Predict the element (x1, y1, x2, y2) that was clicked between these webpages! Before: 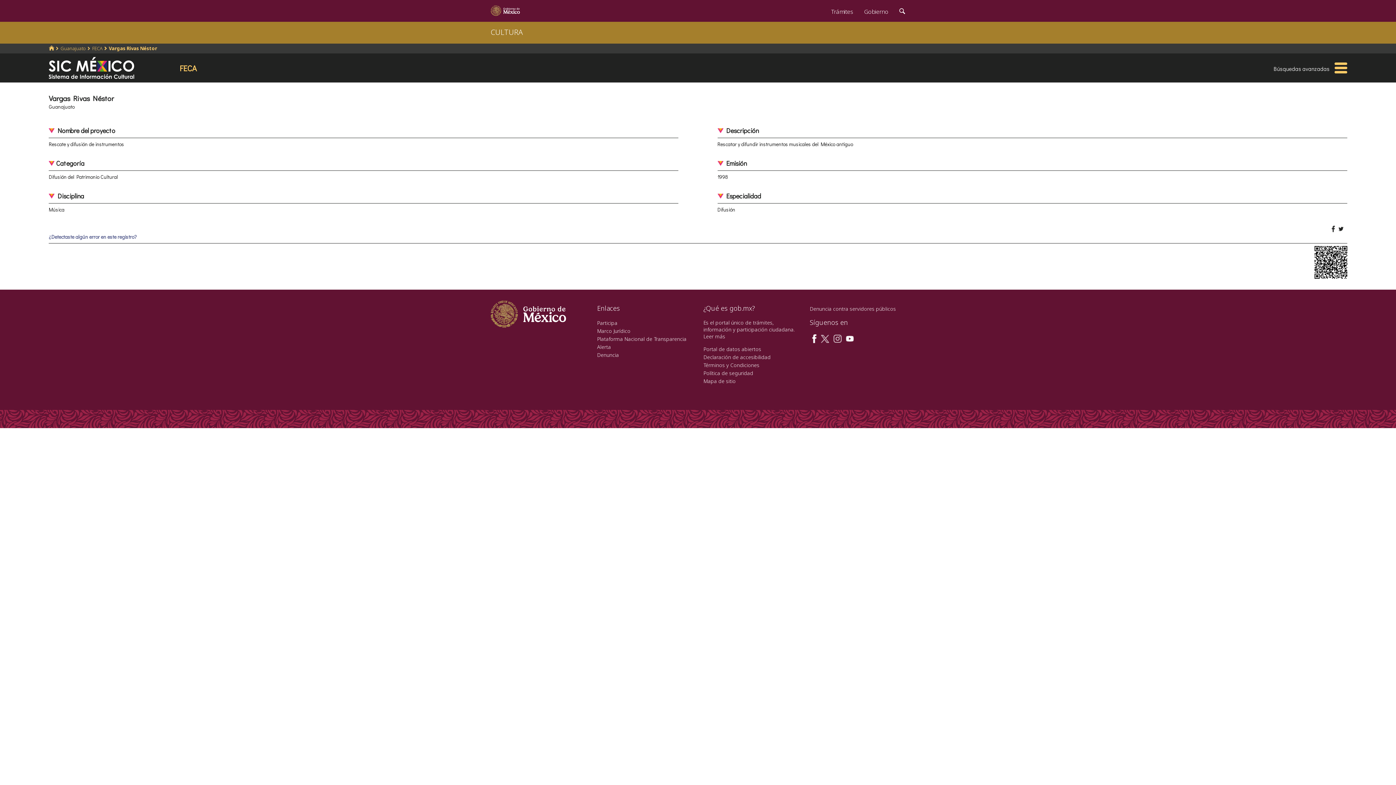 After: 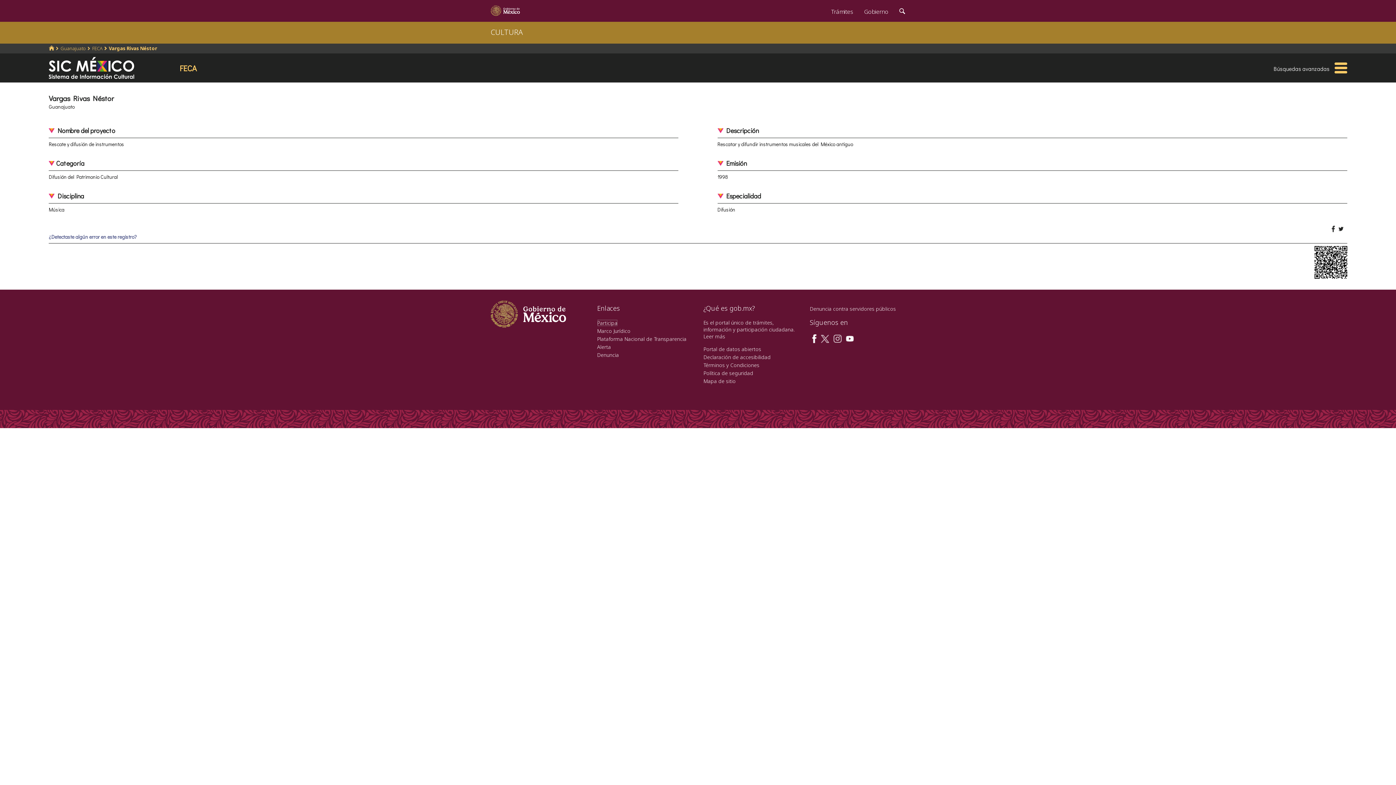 Action: bbox: (597, 319, 617, 326) label: Participa